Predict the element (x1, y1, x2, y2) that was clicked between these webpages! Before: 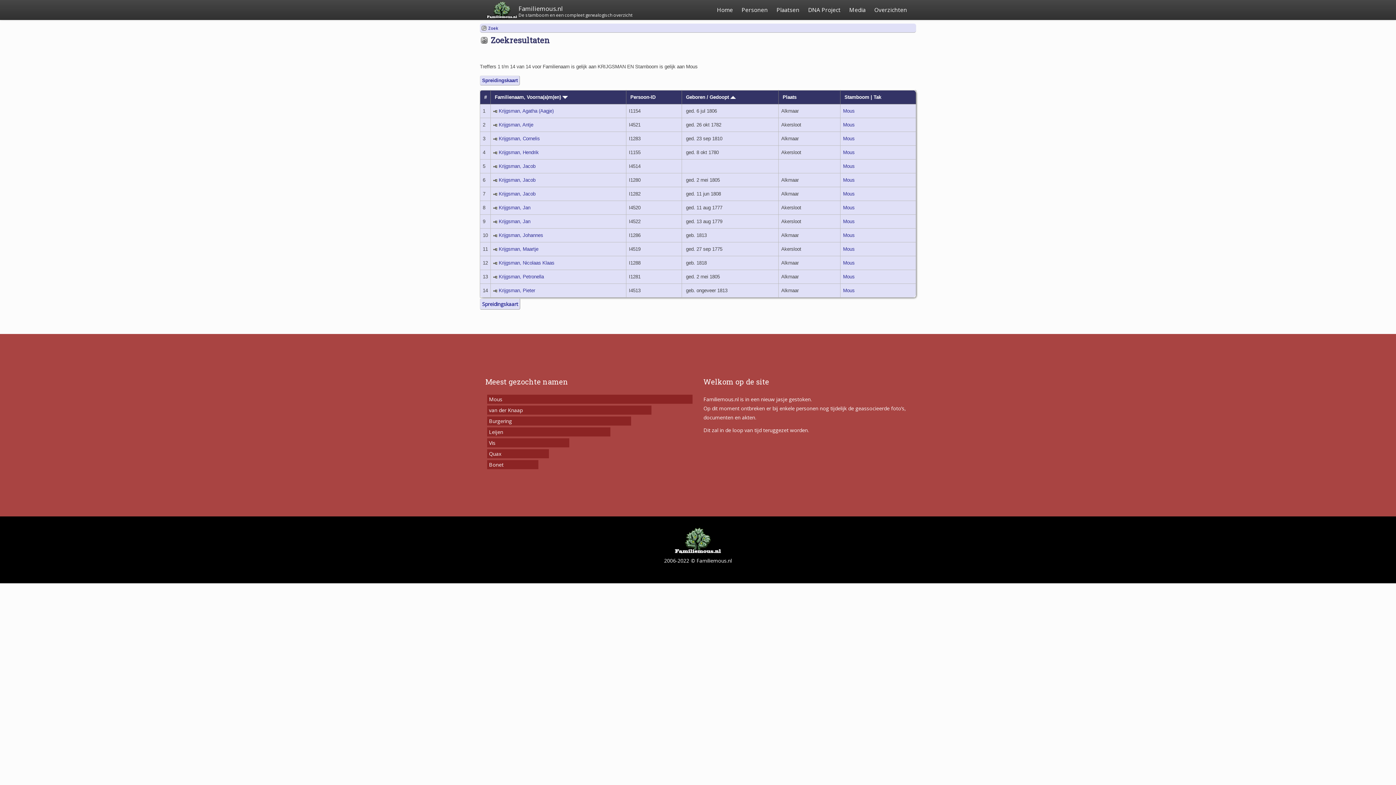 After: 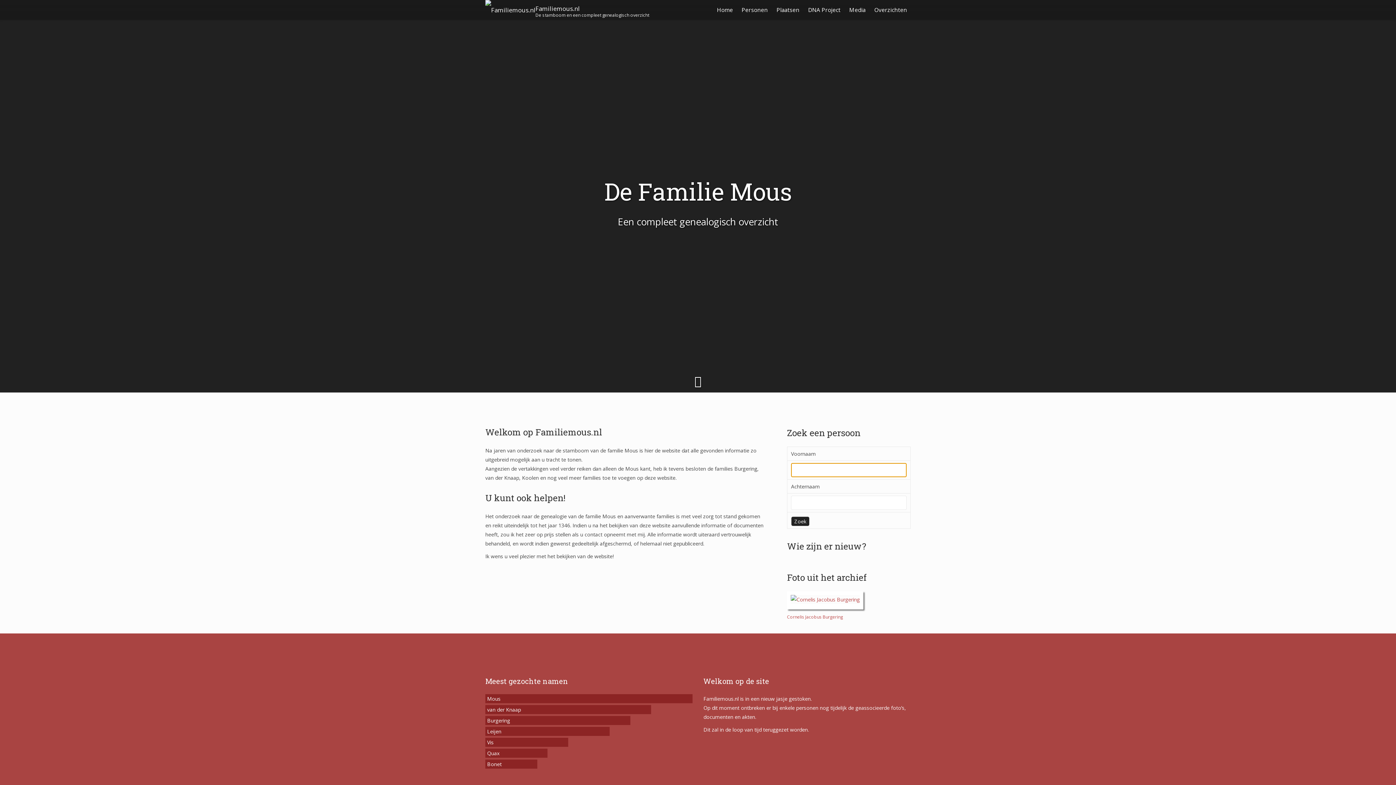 Action: bbox: (518, 0, 632, 23) label: Familiemous.nl
De stamboom en een compleet genealogisch overzicht